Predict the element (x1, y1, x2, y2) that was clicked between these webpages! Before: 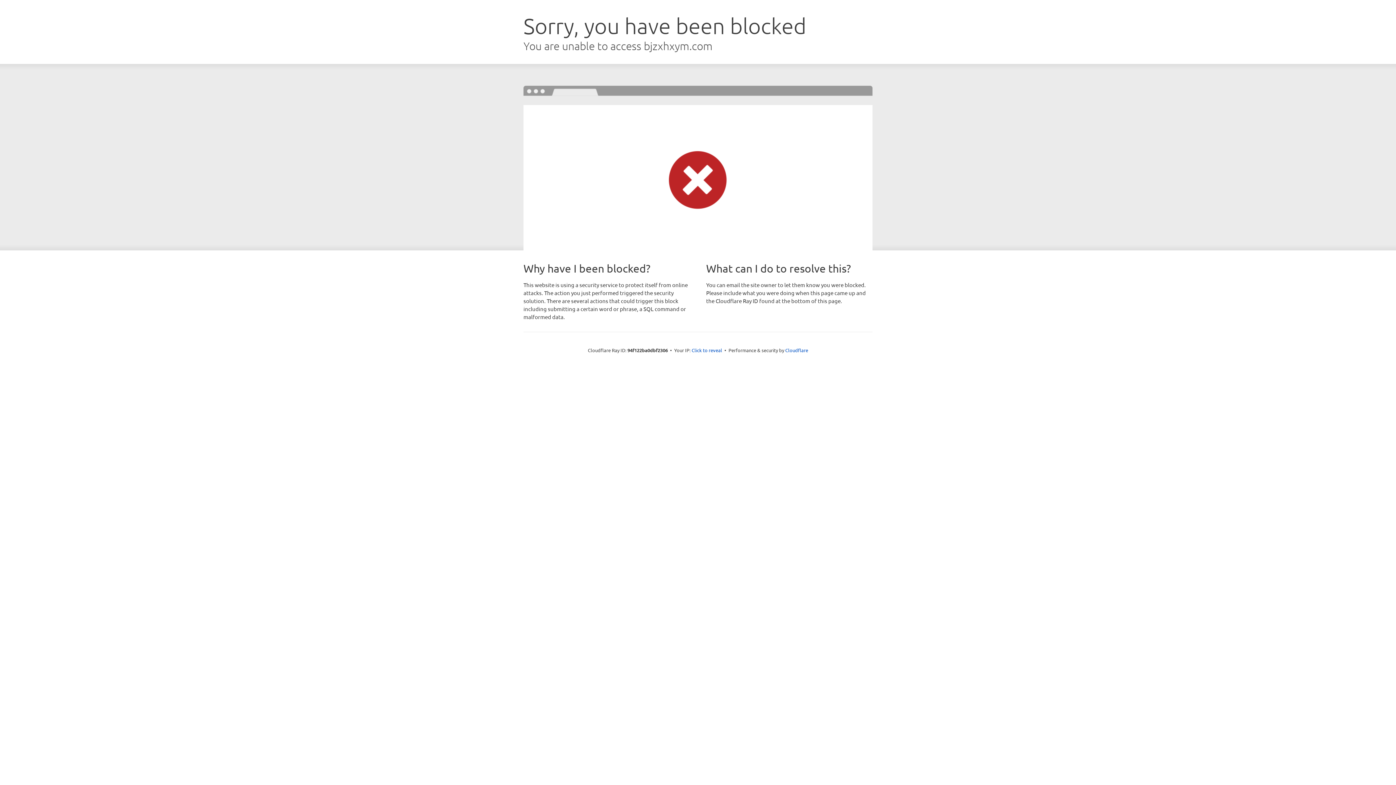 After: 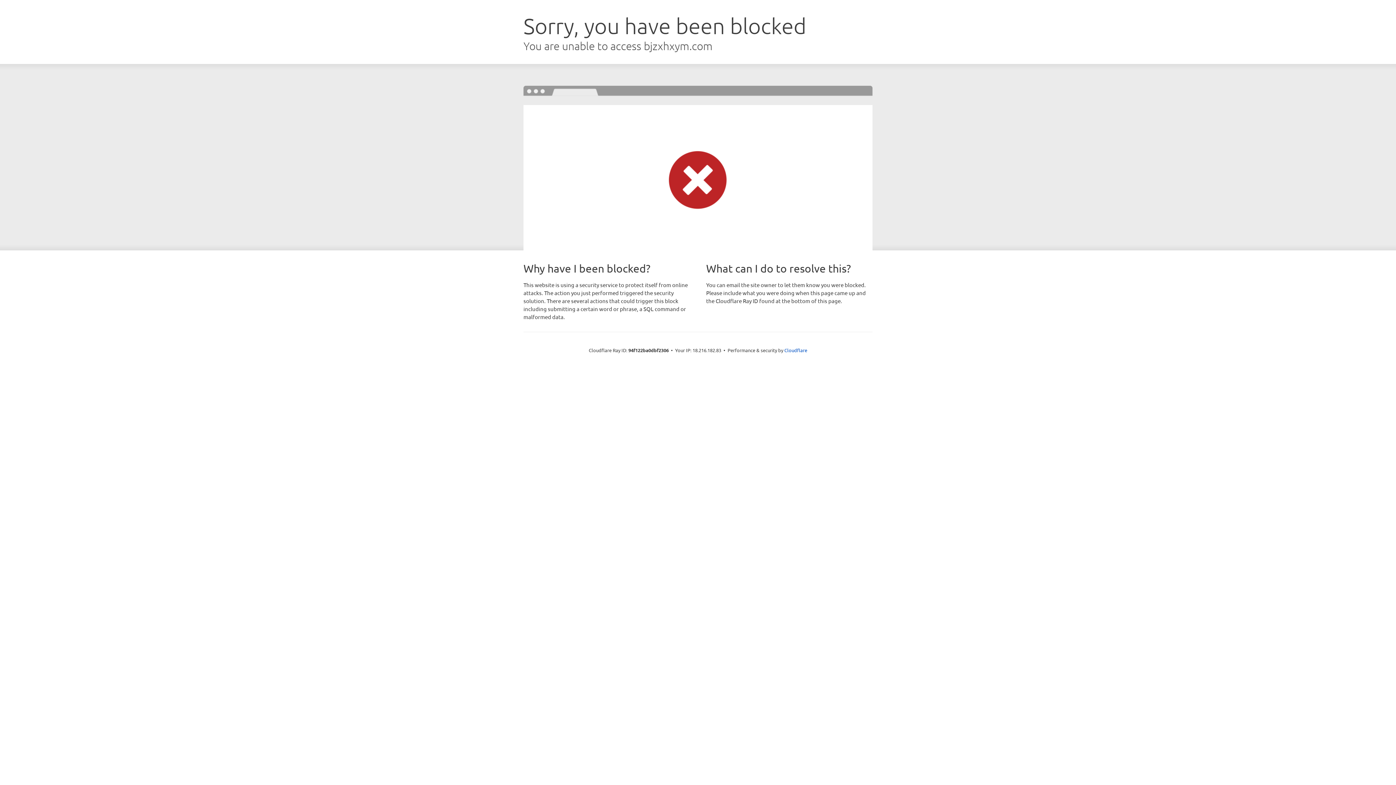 Action: bbox: (691, 346, 722, 353) label: Click to reveal